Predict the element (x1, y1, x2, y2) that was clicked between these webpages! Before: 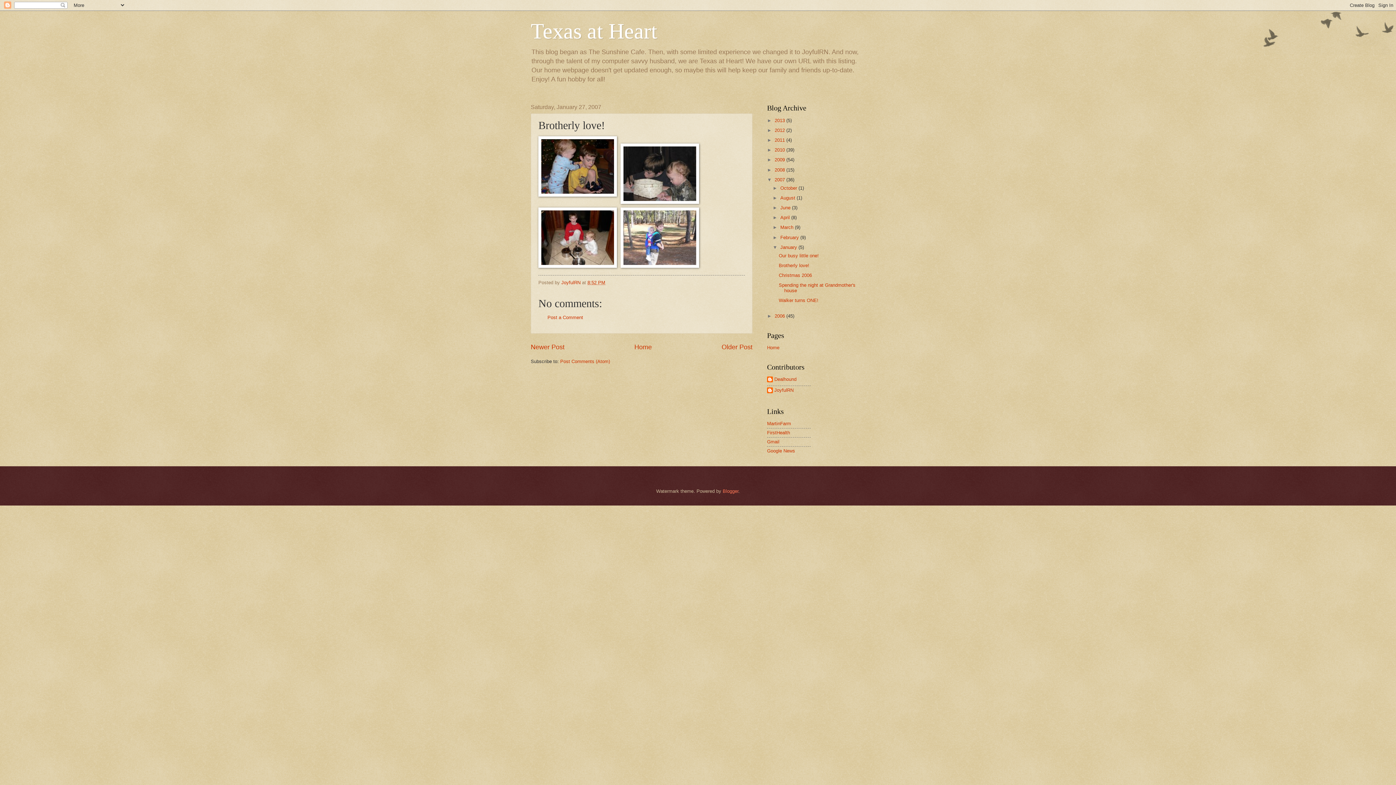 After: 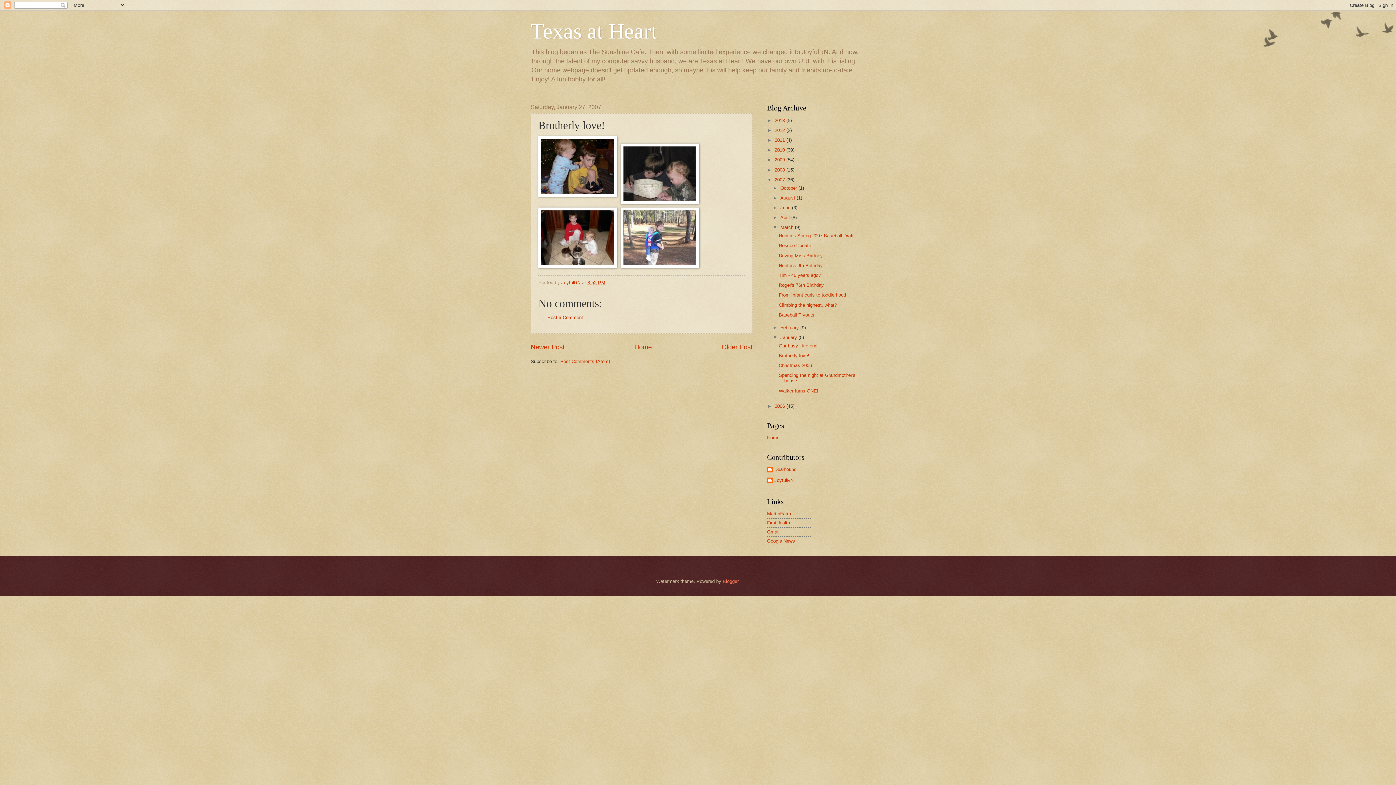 Action: label: ►   bbox: (772, 224, 780, 230)